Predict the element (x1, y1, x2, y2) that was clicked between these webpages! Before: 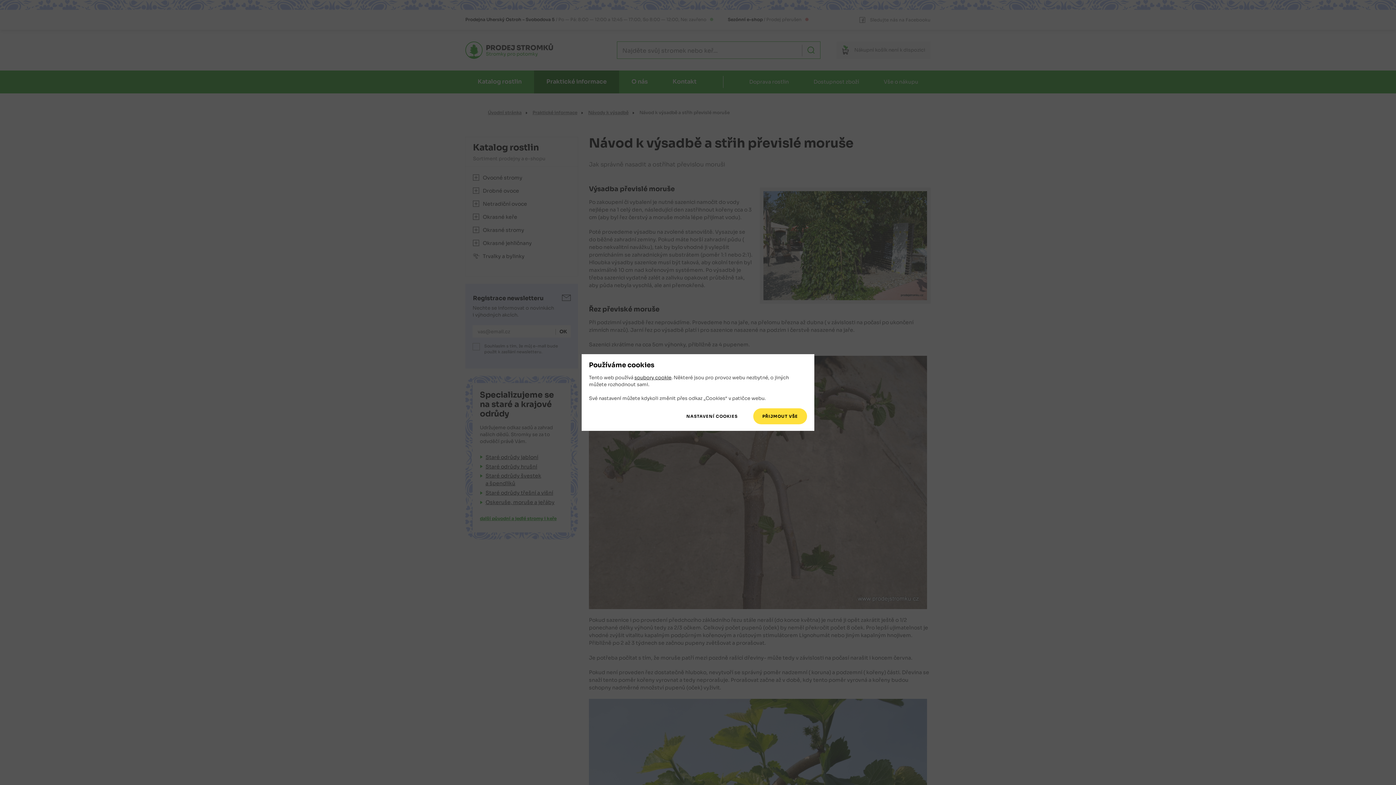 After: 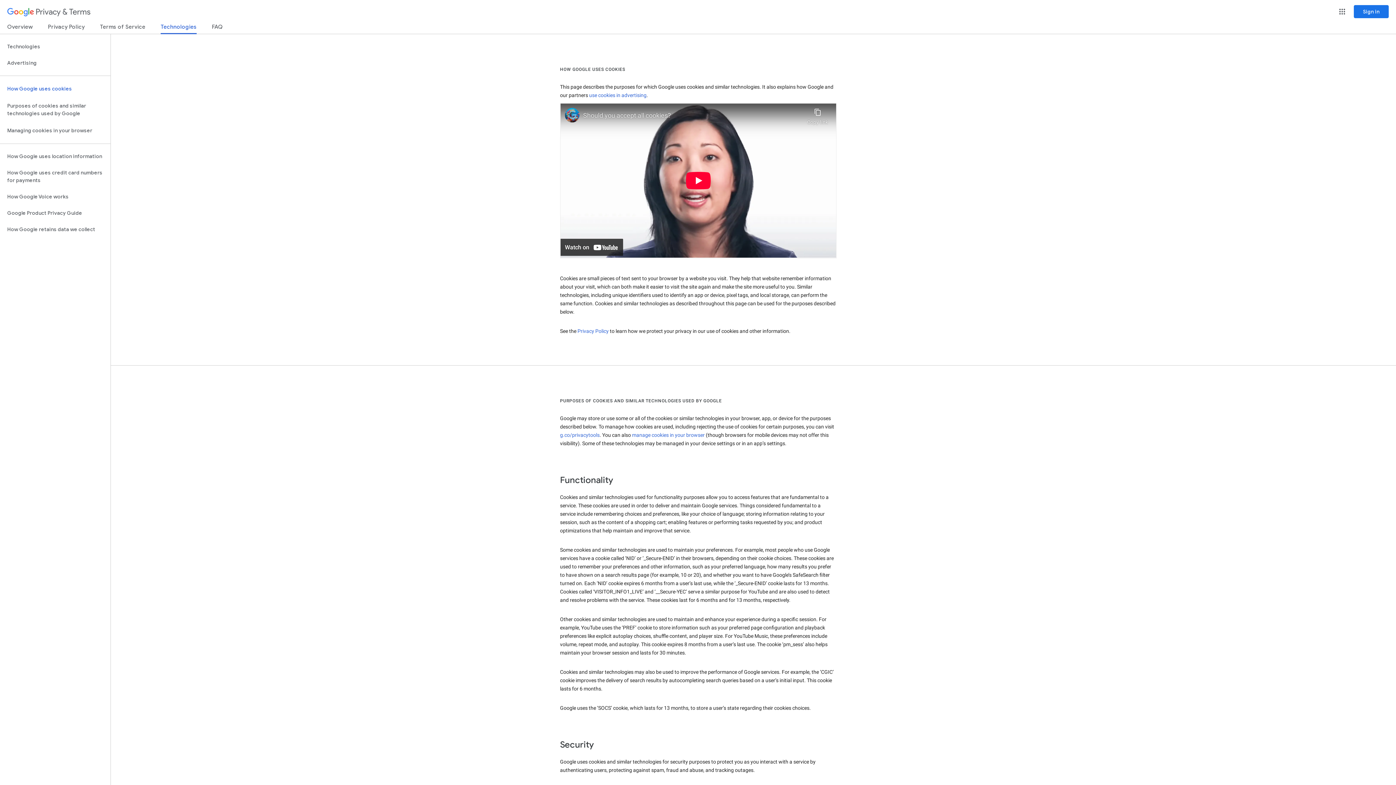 Action: label: soubory cookie bbox: (634, 374, 671, 381)